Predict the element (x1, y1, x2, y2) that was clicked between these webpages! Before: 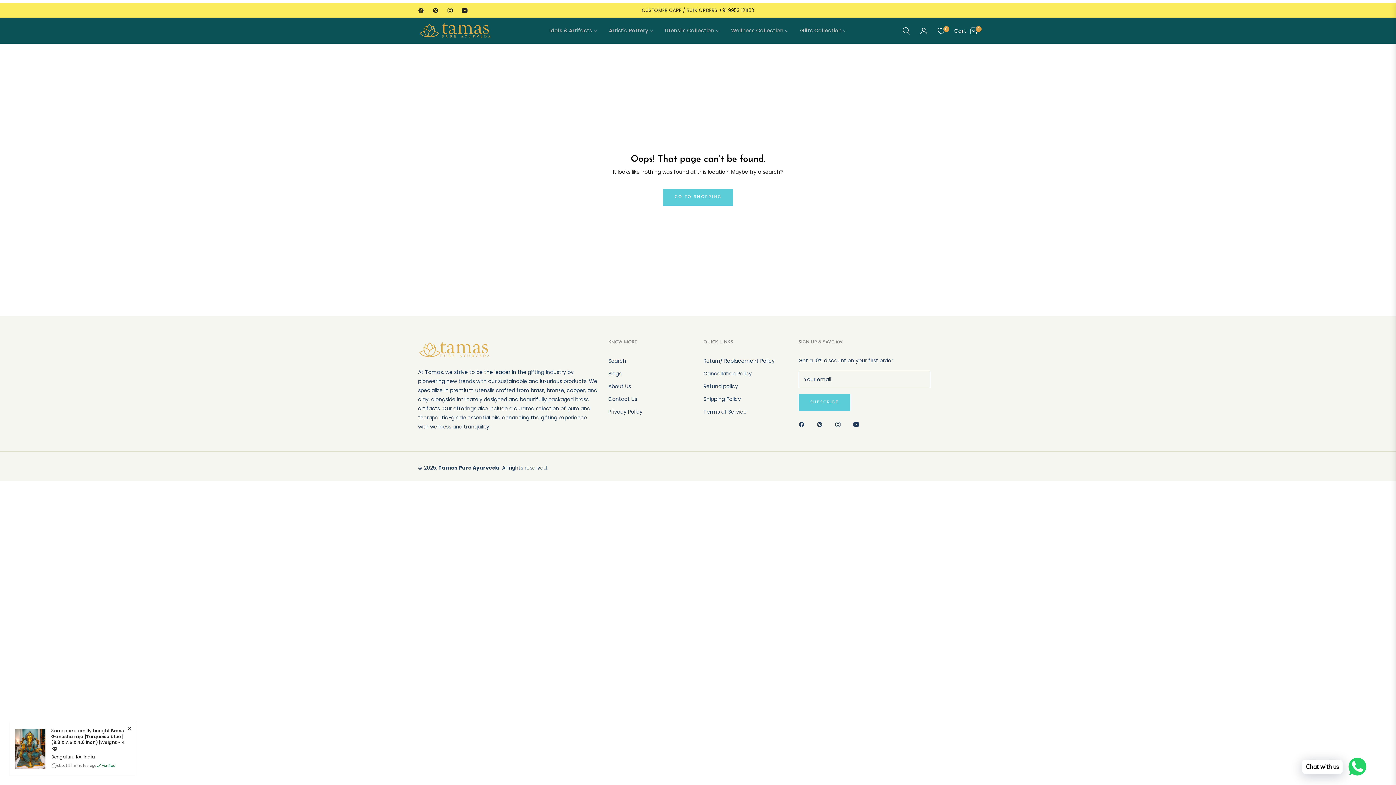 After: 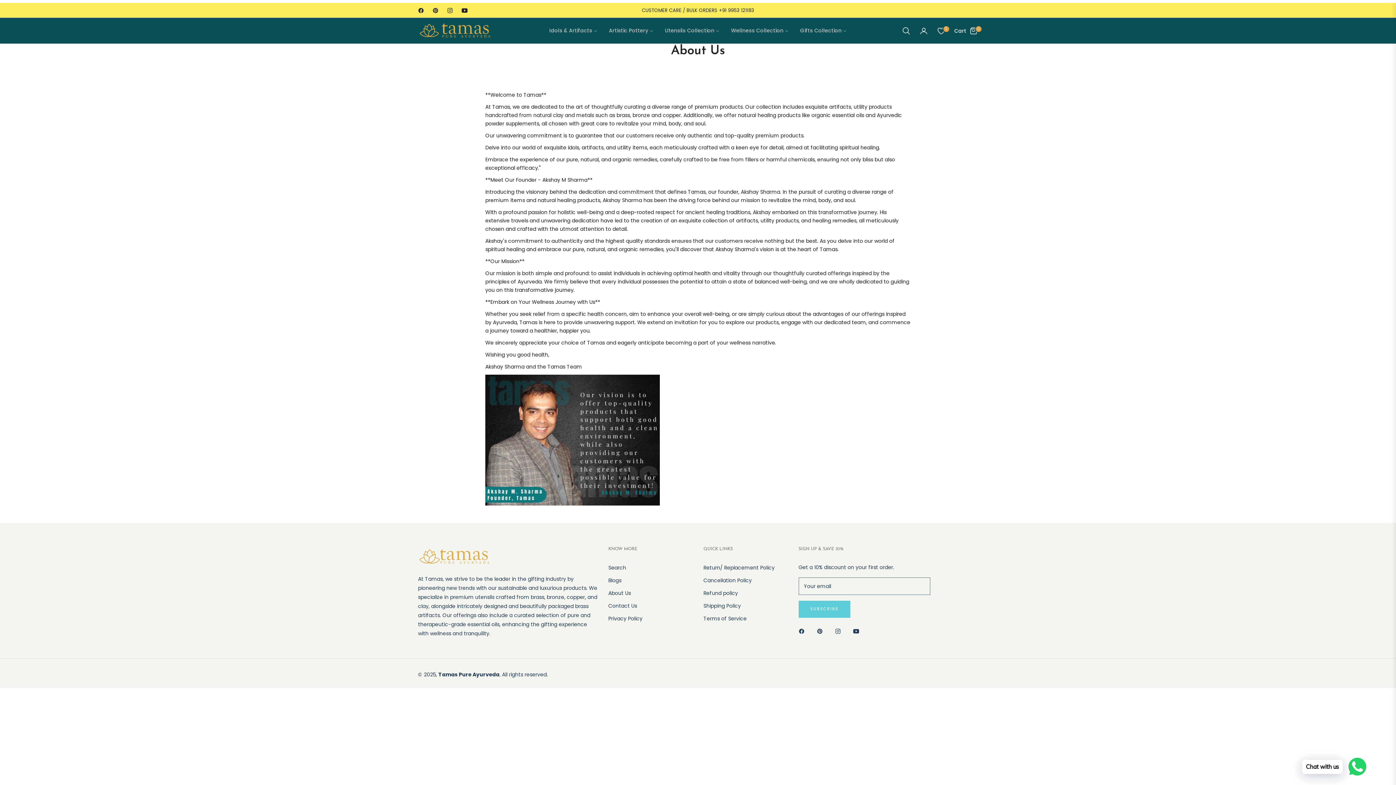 Action: label: About Us bbox: (608, 382, 631, 390)